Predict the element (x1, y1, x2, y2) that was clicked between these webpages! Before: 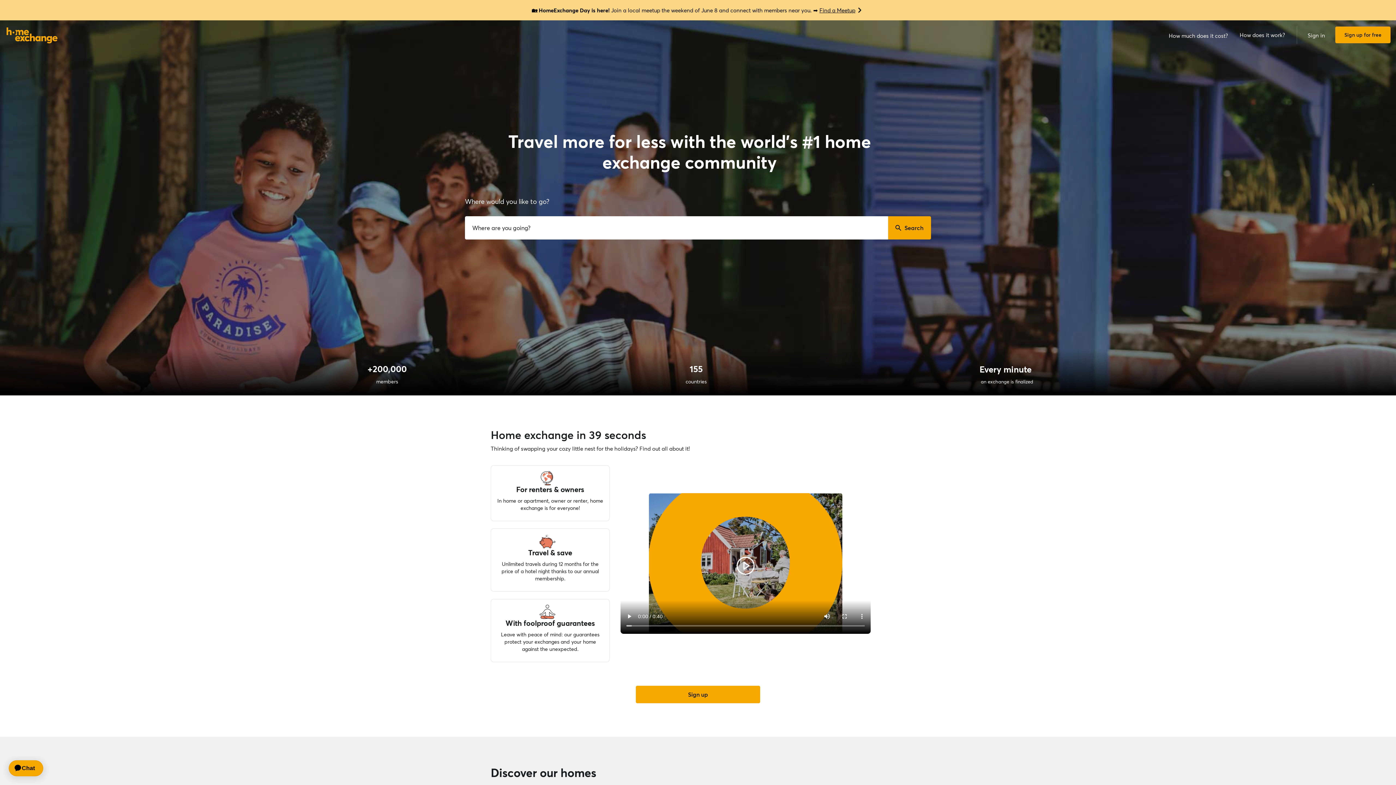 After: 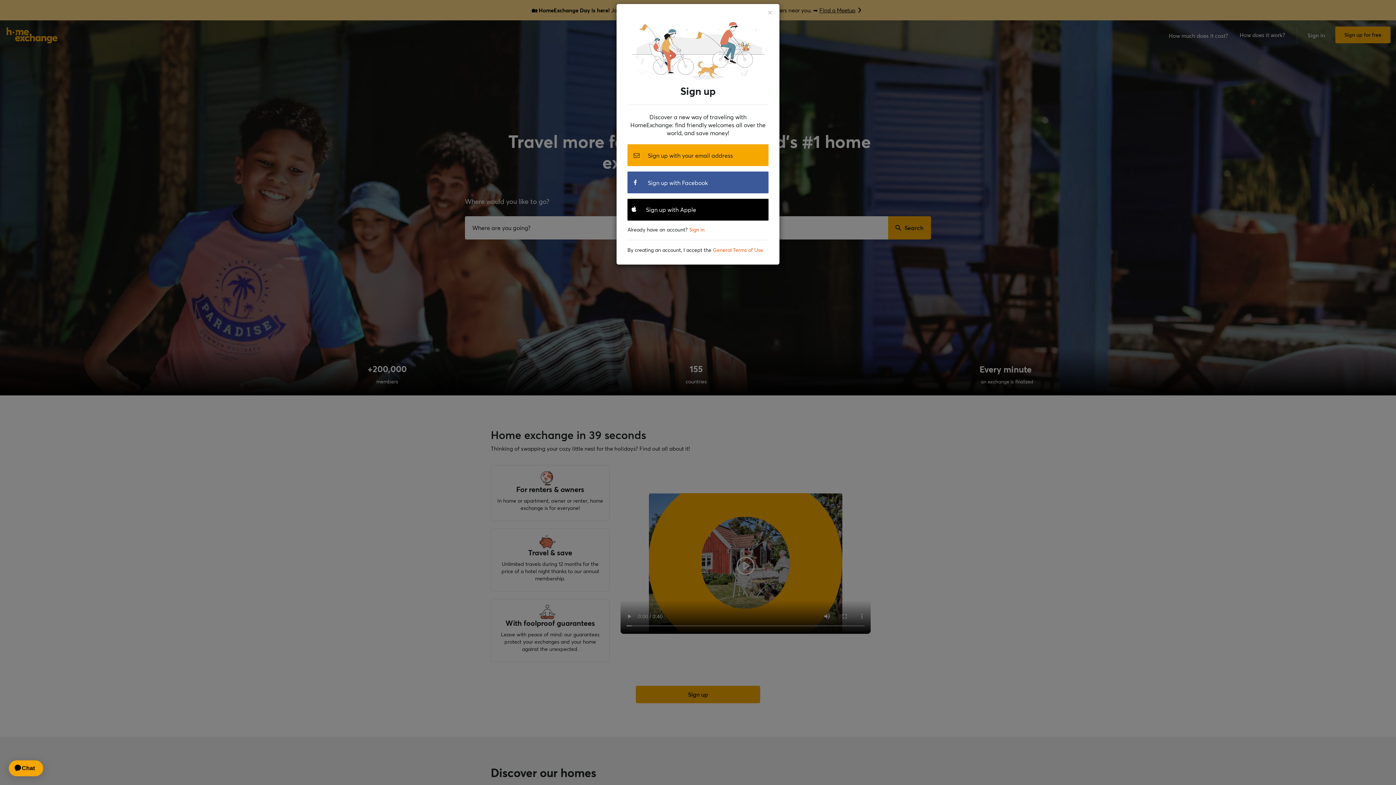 Action: label: Sign up for free bbox: (1335, 26, 1390, 43)